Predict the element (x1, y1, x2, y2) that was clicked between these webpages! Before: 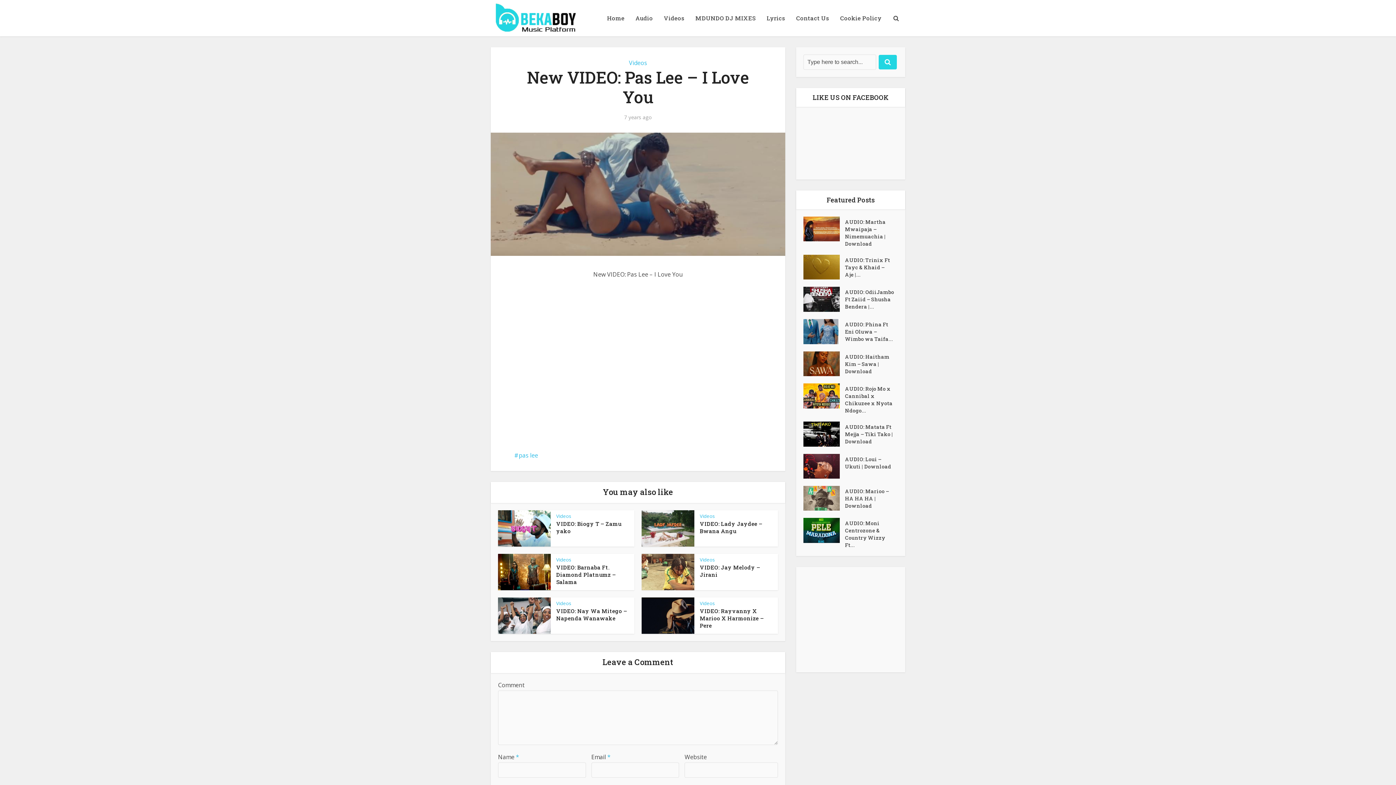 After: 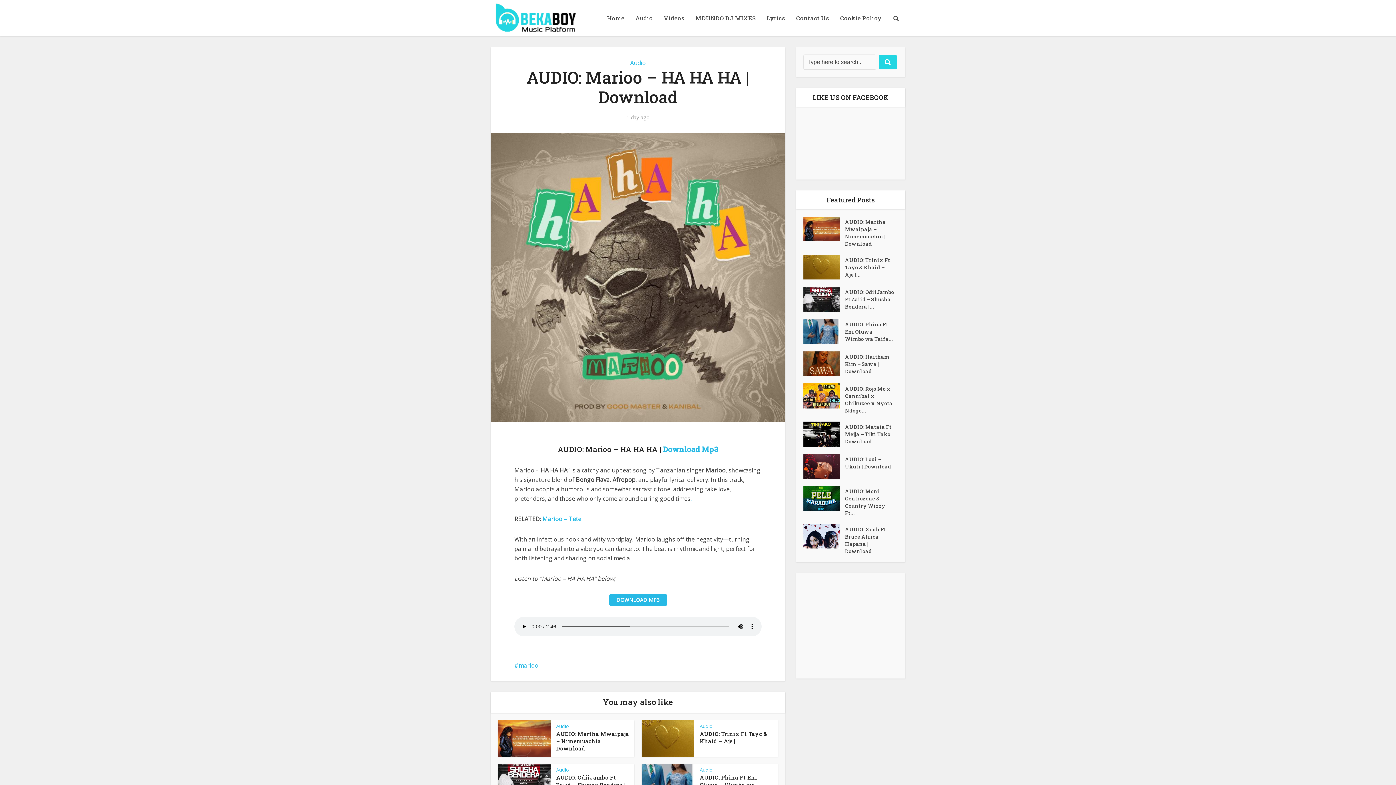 Action: bbox: (803, 486, 845, 511)